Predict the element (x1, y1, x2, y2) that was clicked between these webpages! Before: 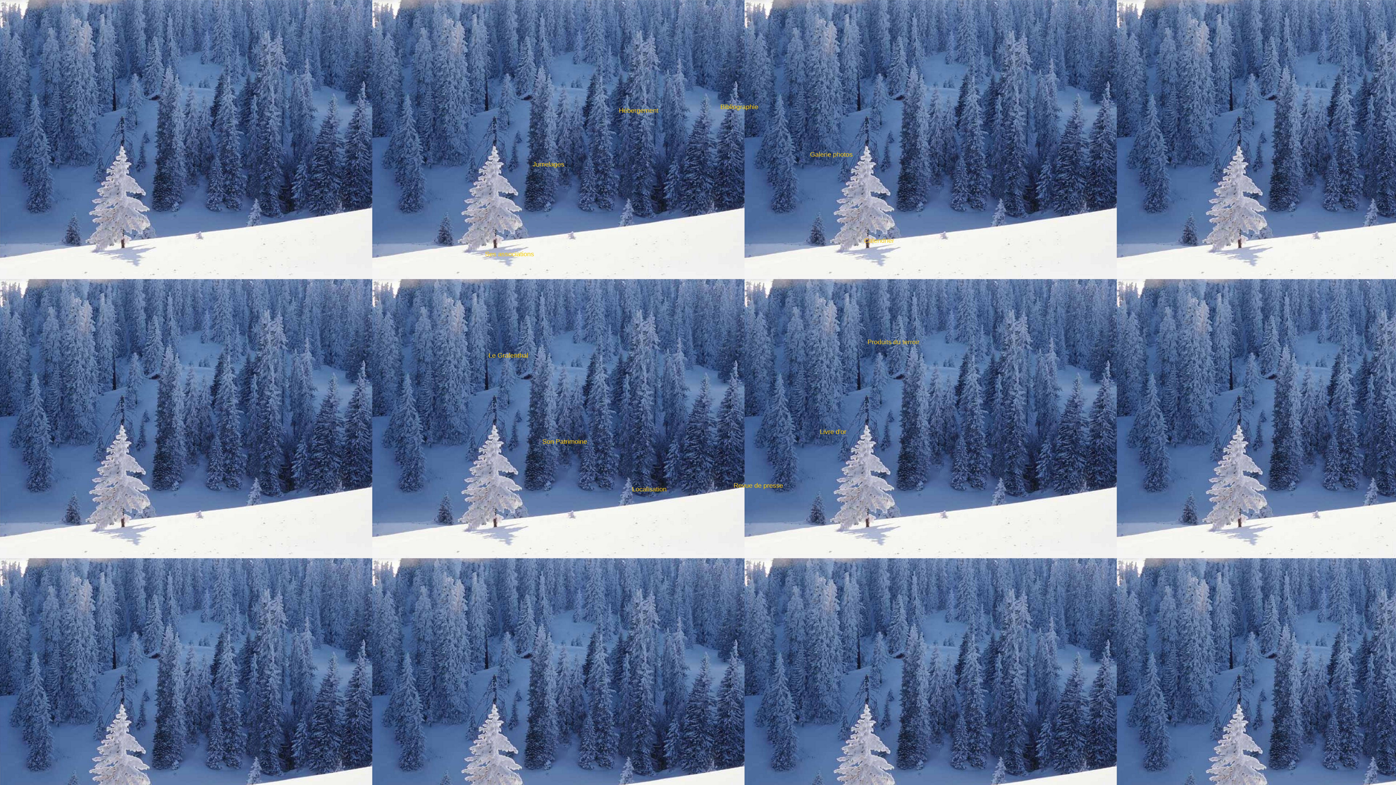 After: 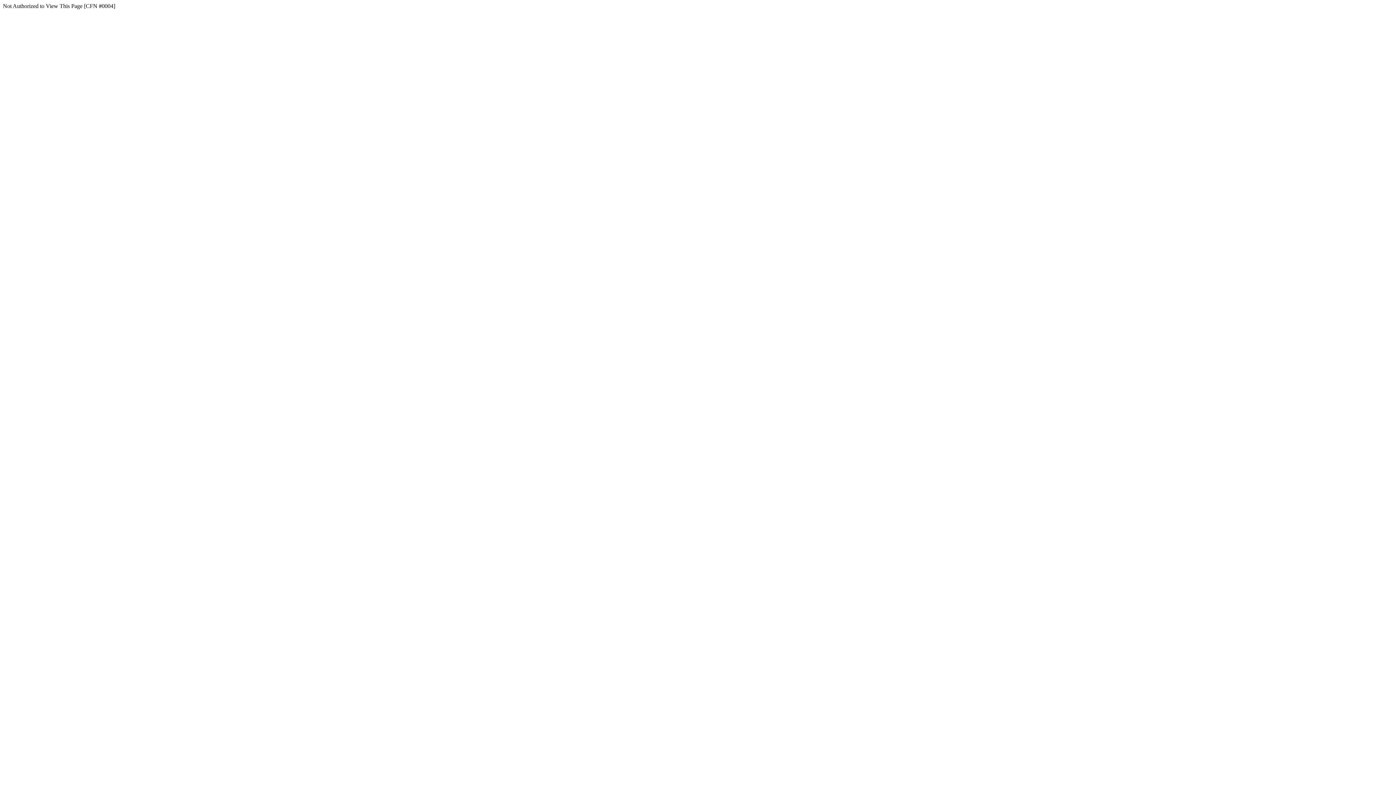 Action: label: Livre d'or bbox: (810, 150, 836, 158)